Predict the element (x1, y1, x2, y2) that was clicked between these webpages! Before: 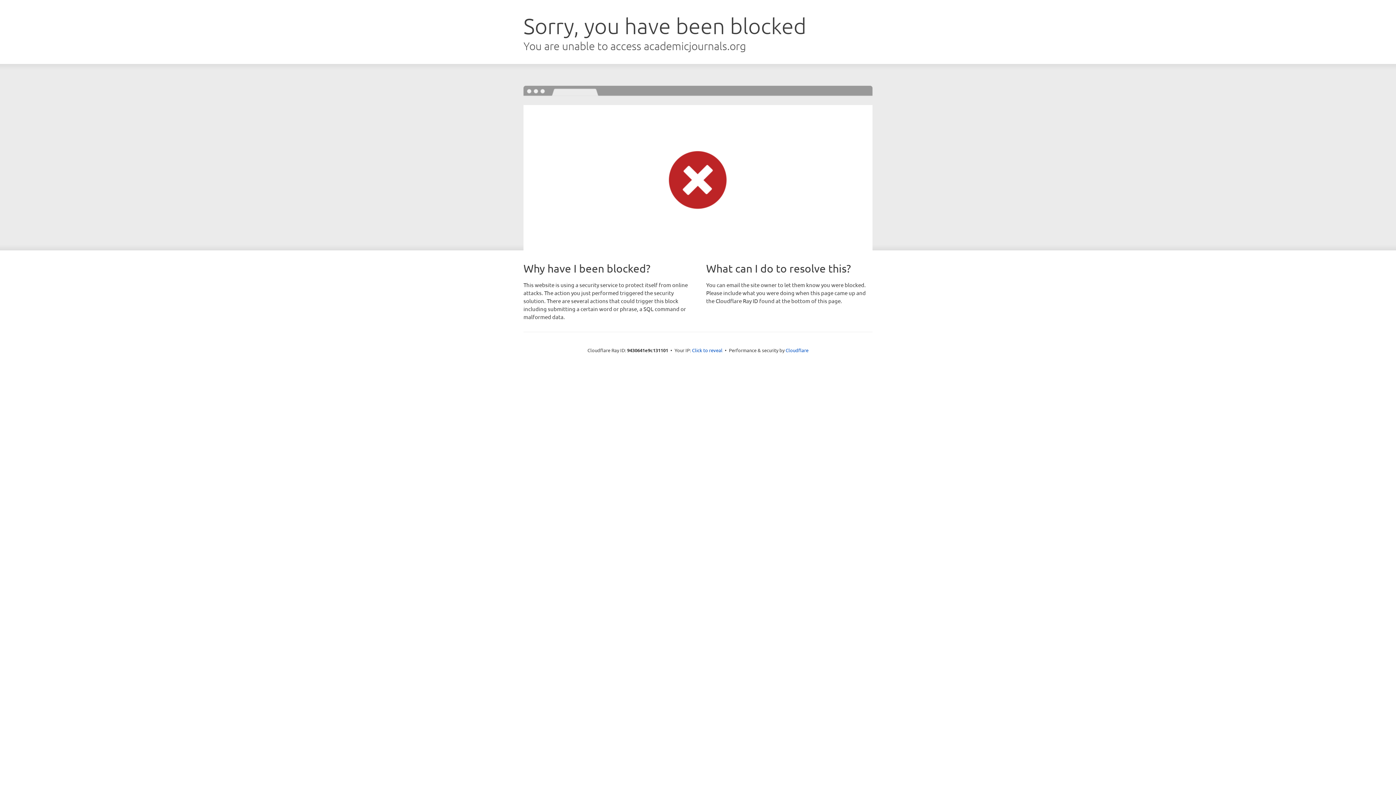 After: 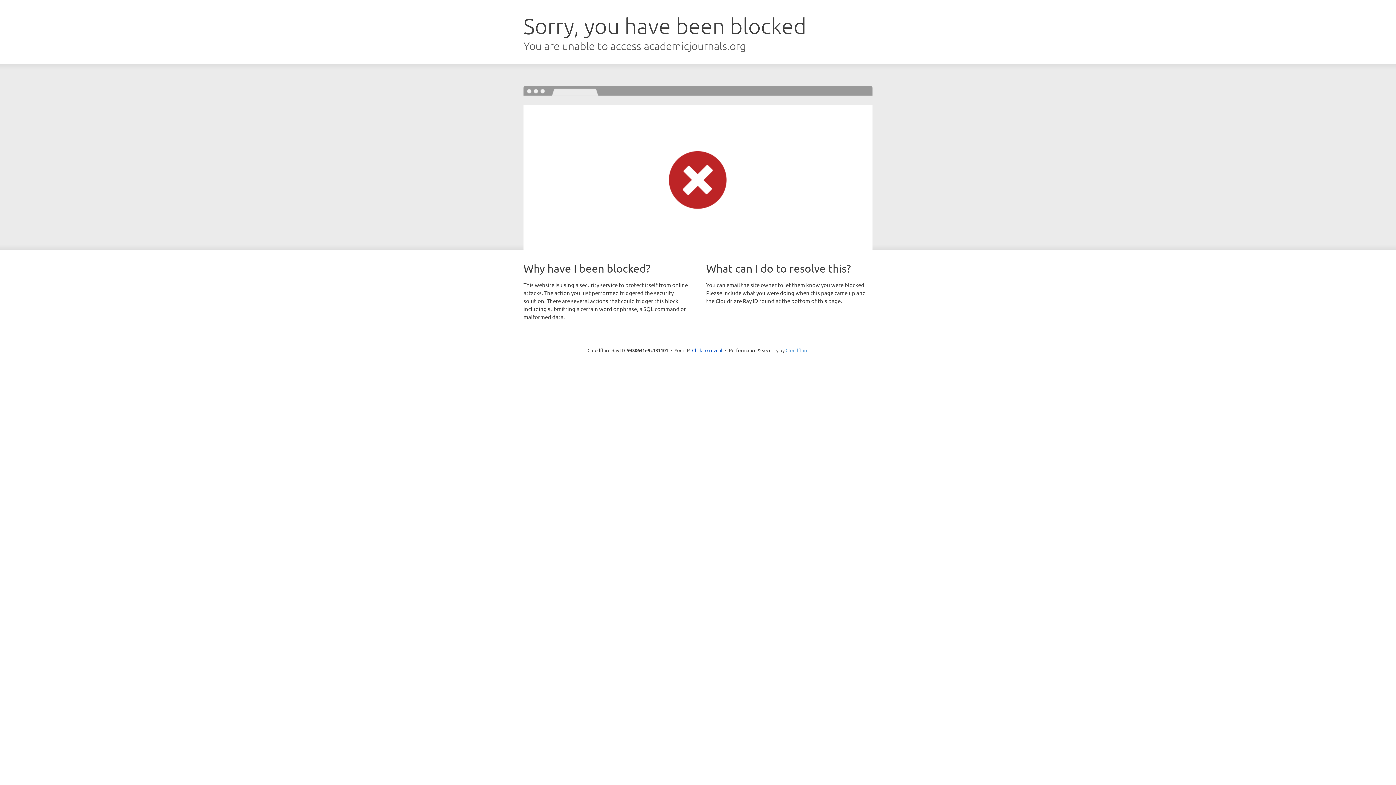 Action: label: Cloudflare bbox: (785, 347, 808, 353)